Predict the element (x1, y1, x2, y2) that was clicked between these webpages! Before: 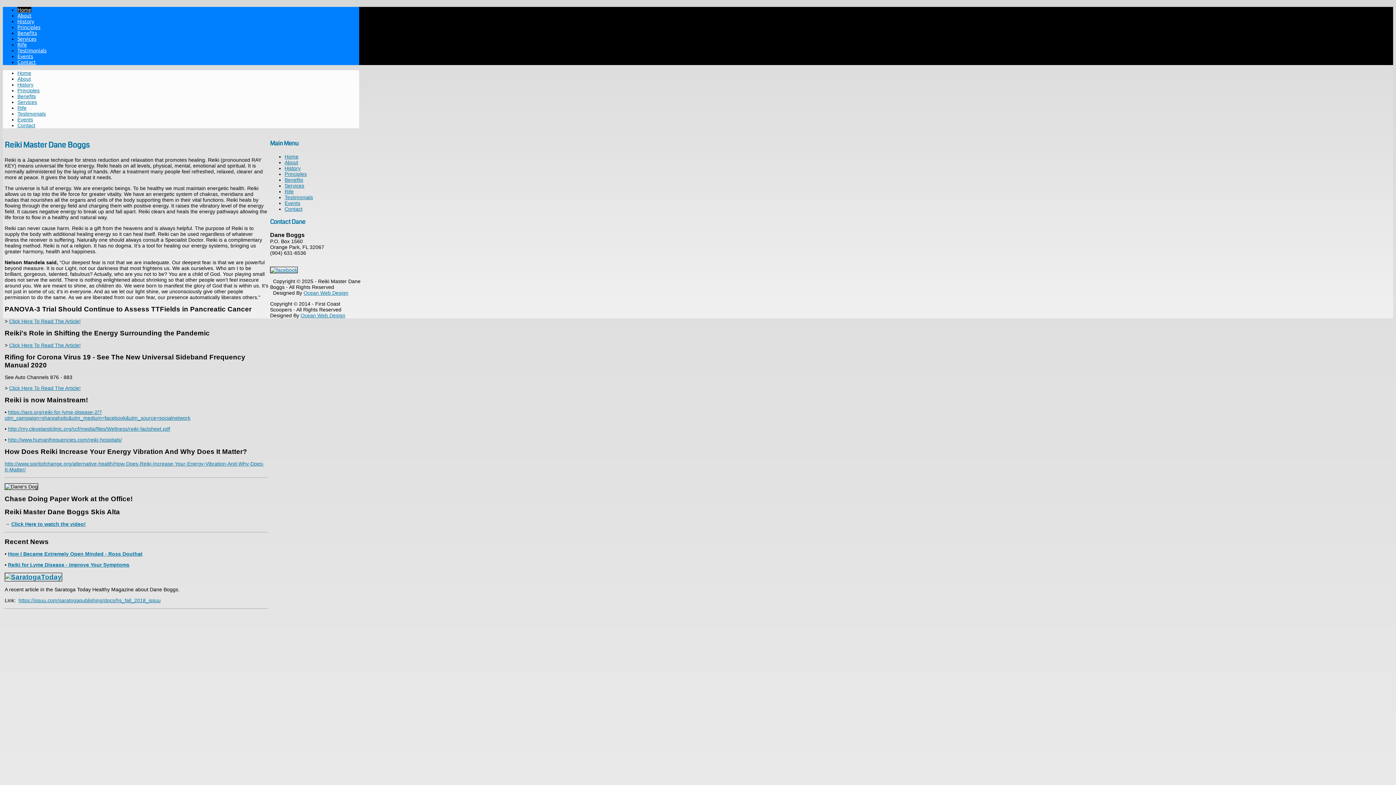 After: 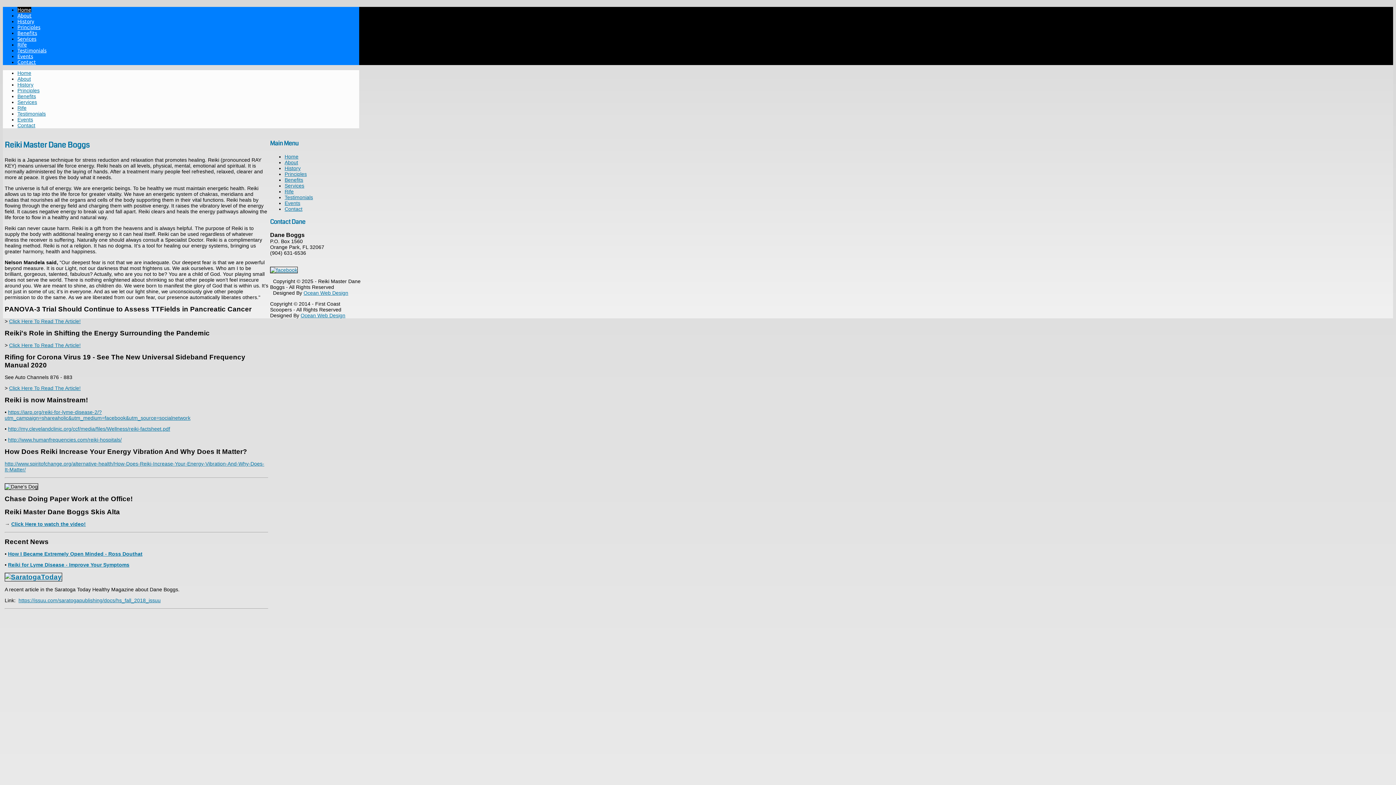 Action: bbox: (303, 290, 348, 296) label: Ocean Web Design